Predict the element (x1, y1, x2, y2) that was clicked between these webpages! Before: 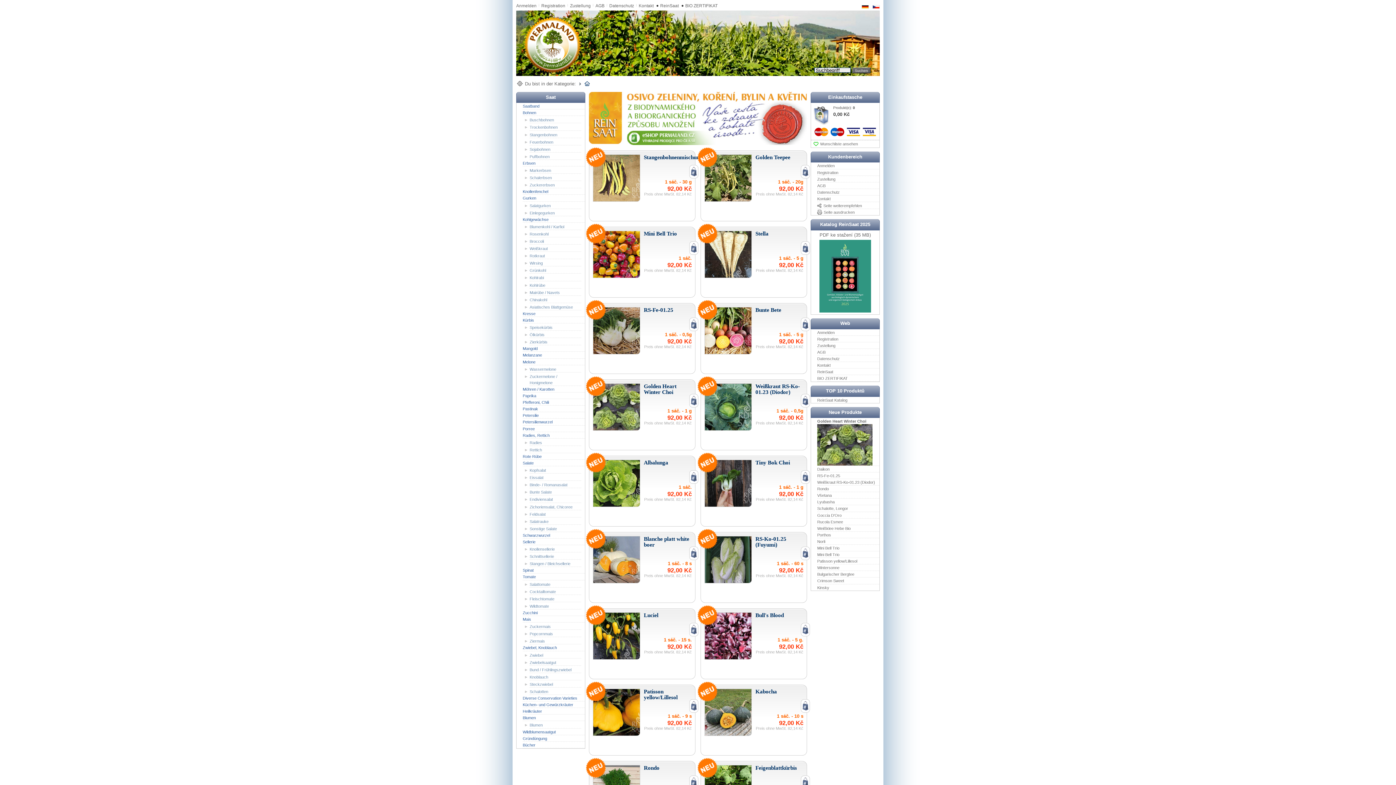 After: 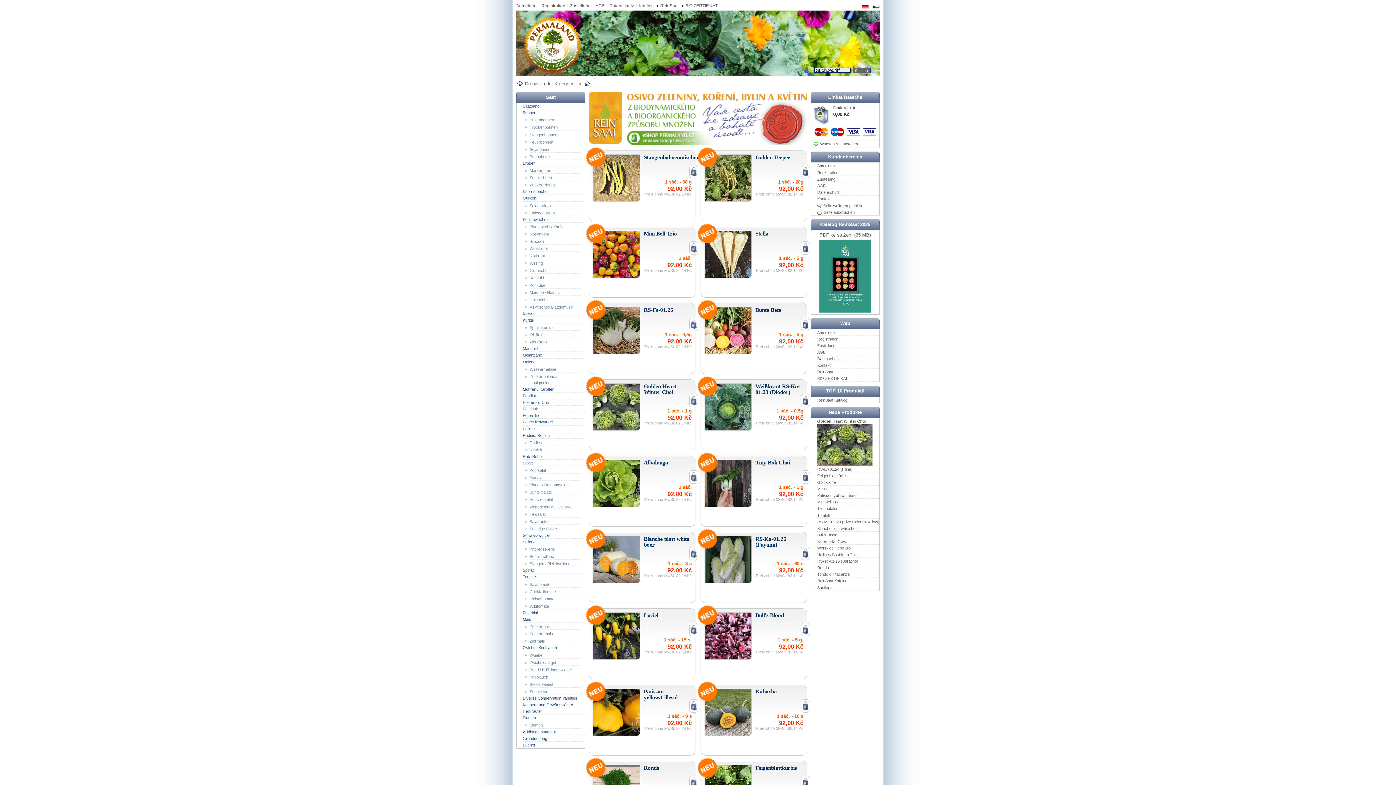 Action: bbox: (529, 325, 552, 329) label: Speisekürbis